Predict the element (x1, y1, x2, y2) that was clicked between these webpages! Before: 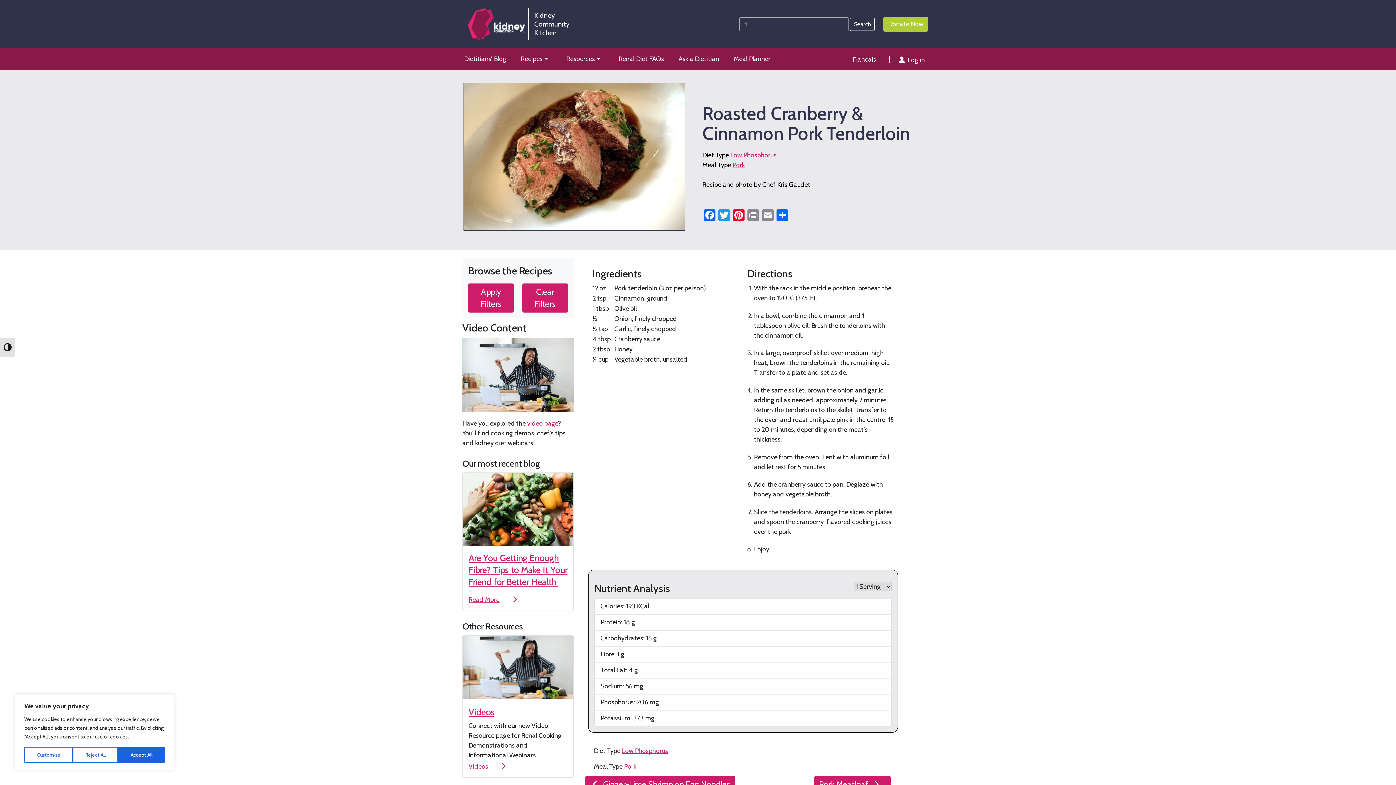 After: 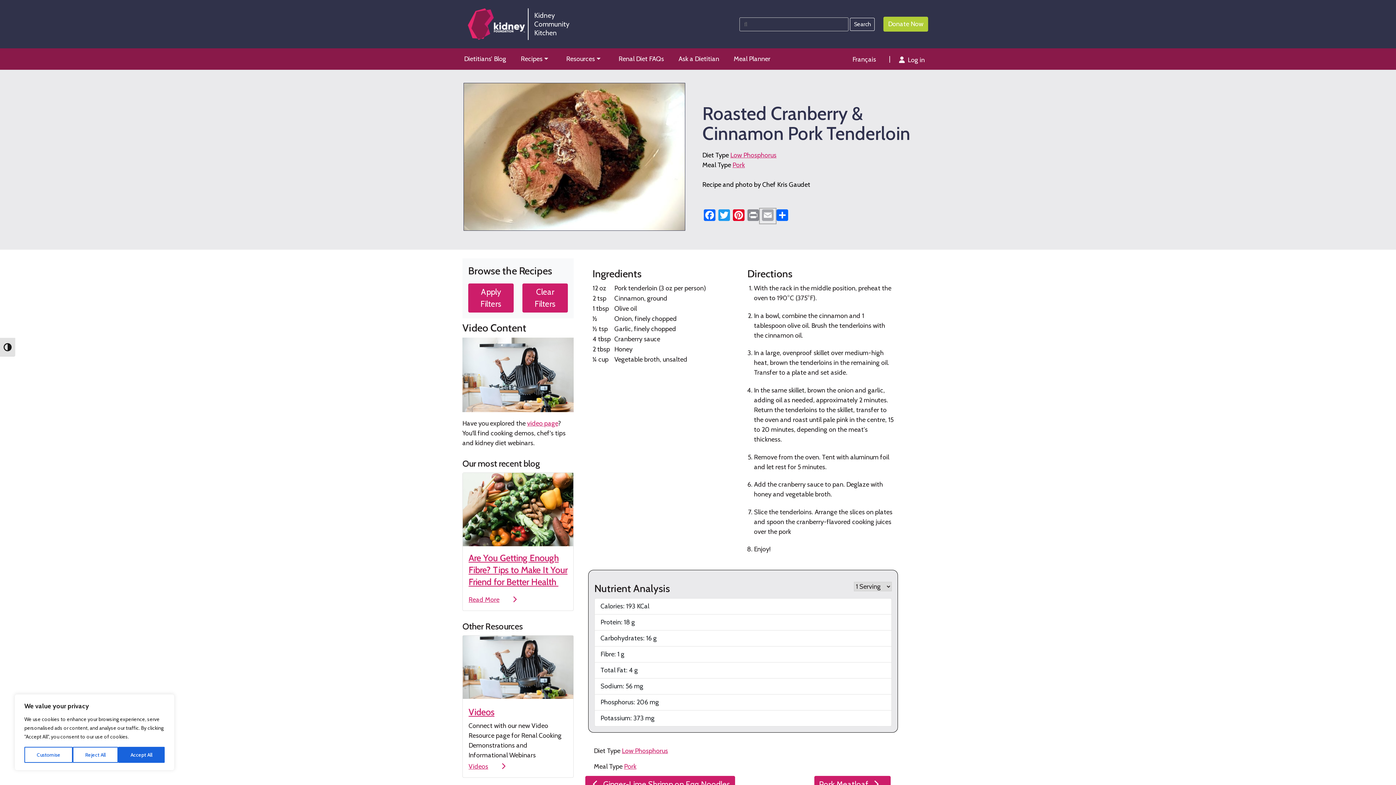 Action: bbox: (760, 209, 775, 222) label: Email